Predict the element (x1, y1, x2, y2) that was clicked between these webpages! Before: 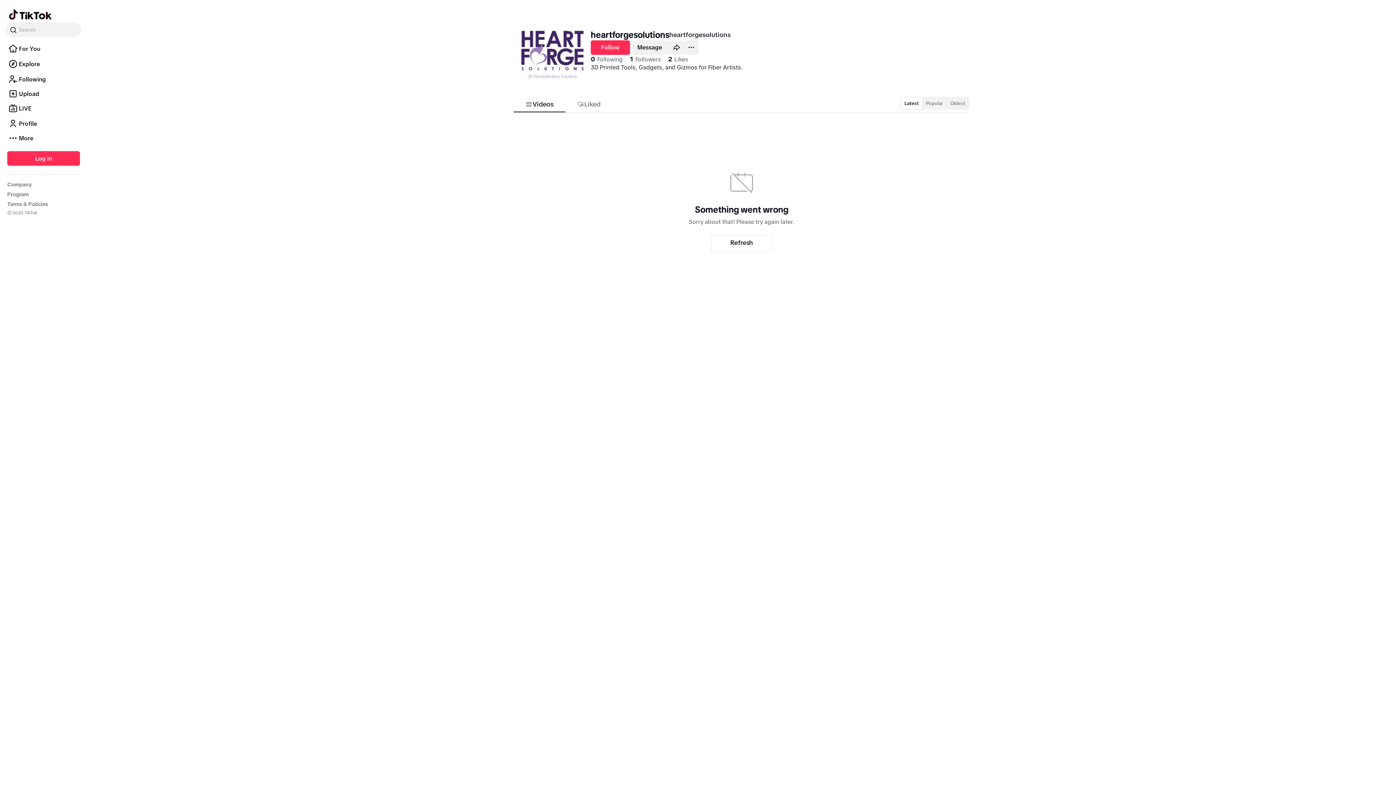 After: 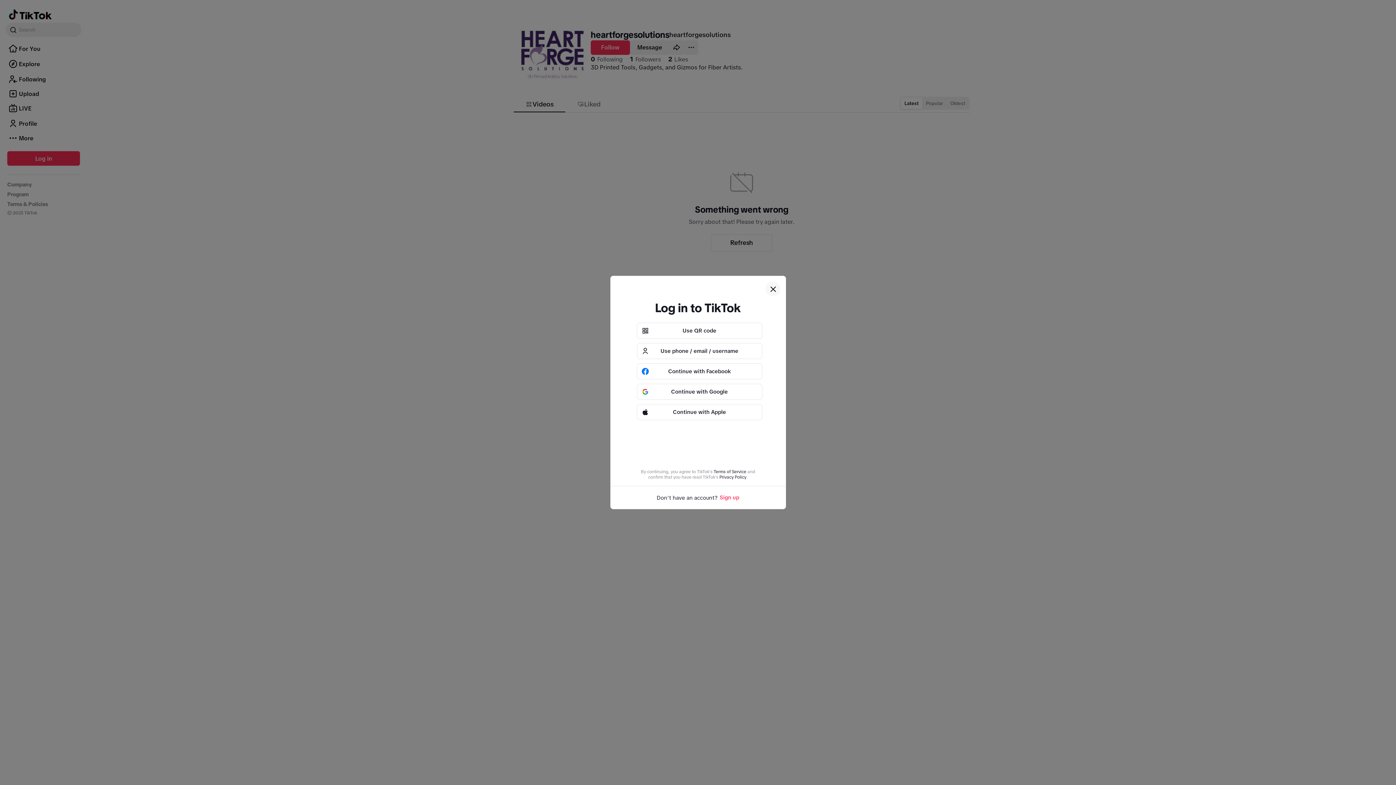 Action: bbox: (630, 40, 669, 54) label: Message